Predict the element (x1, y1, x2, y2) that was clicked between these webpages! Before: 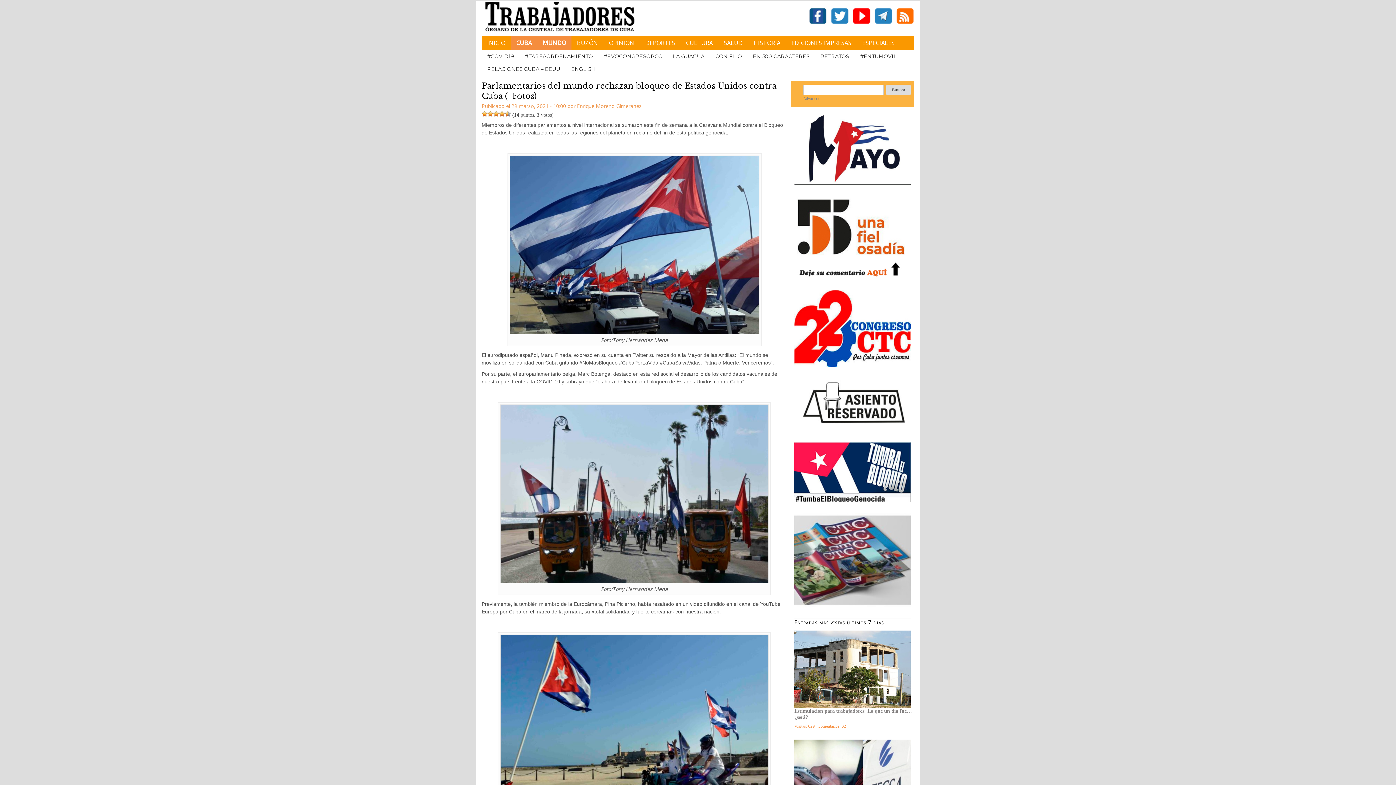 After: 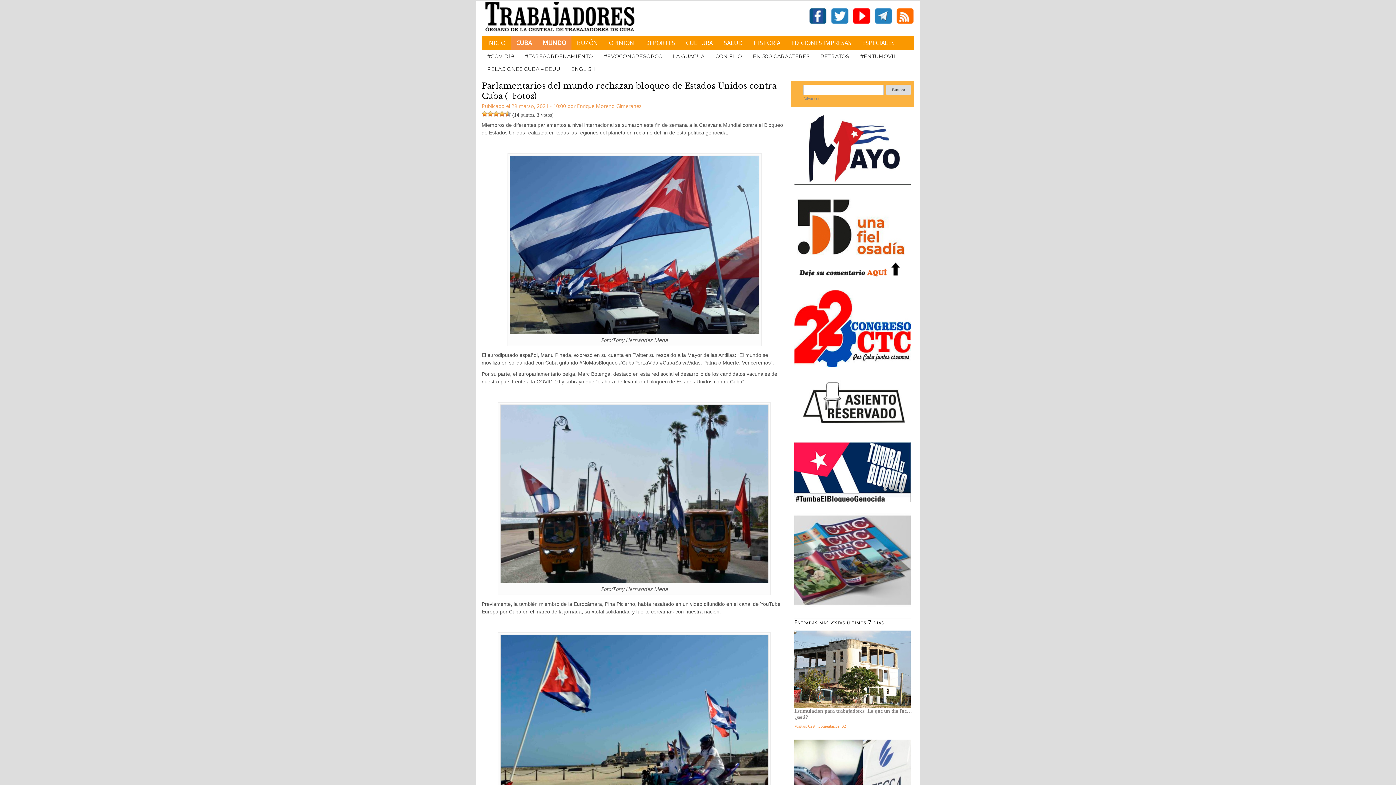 Action: bbox: (794, 601, 910, 609)